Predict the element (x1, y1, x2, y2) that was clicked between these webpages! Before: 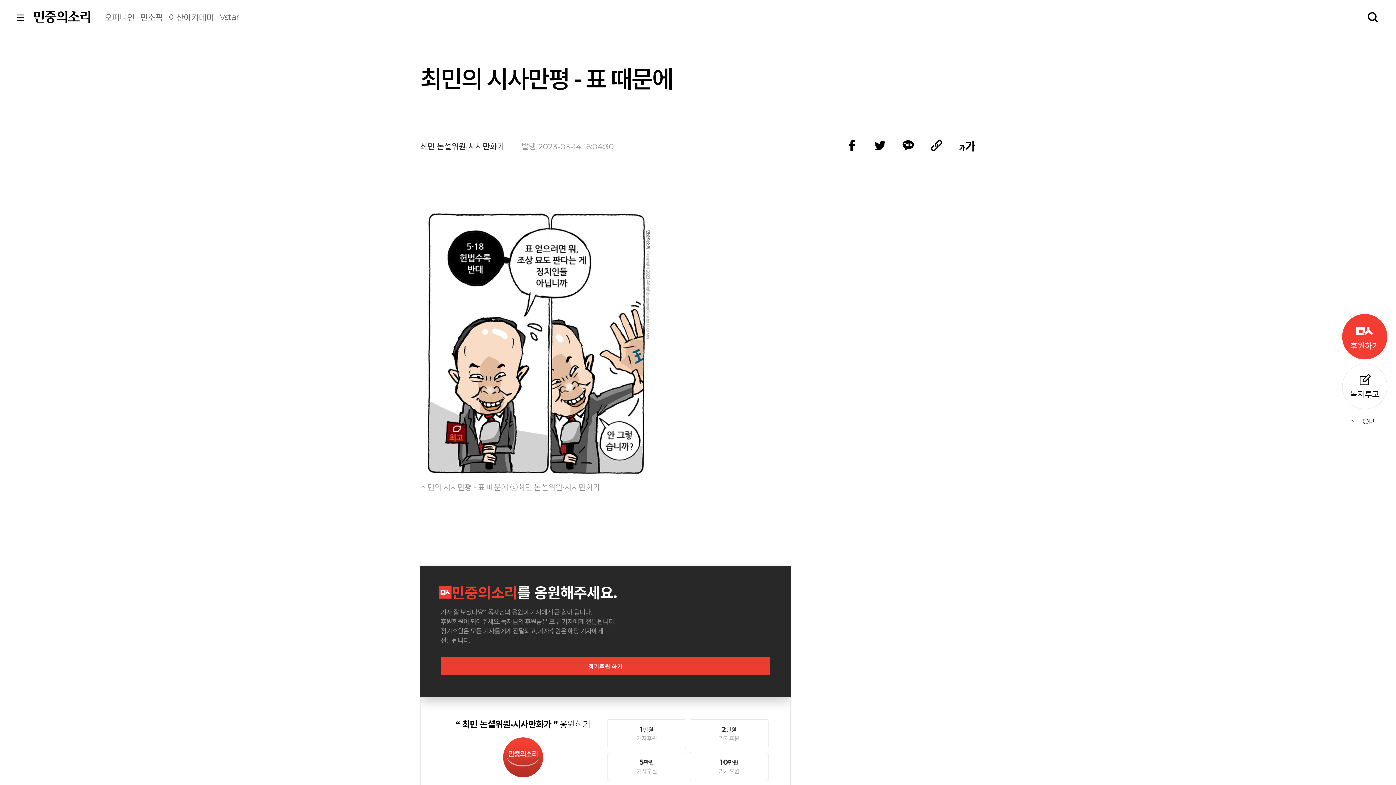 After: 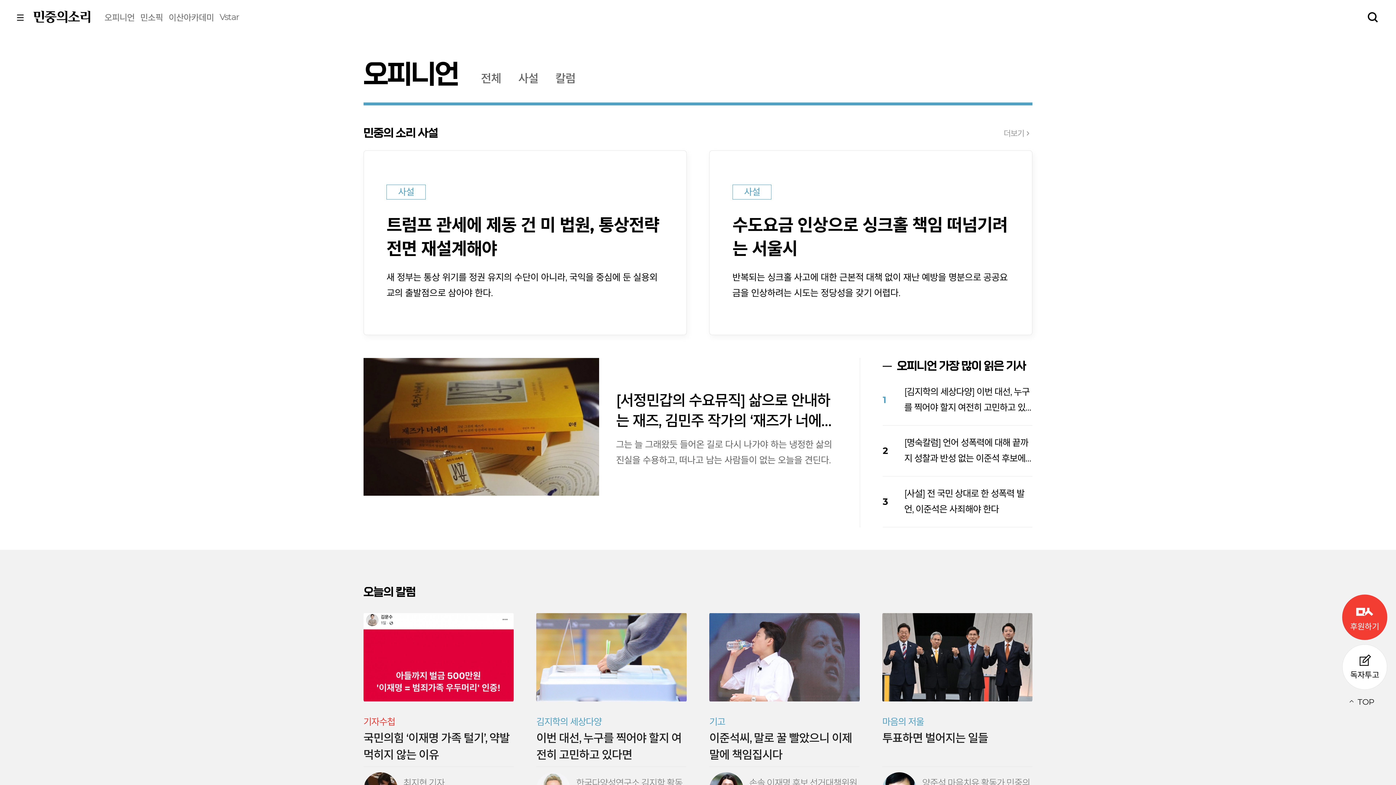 Action: bbox: (104, 12, 134, 22) label: 오피니언